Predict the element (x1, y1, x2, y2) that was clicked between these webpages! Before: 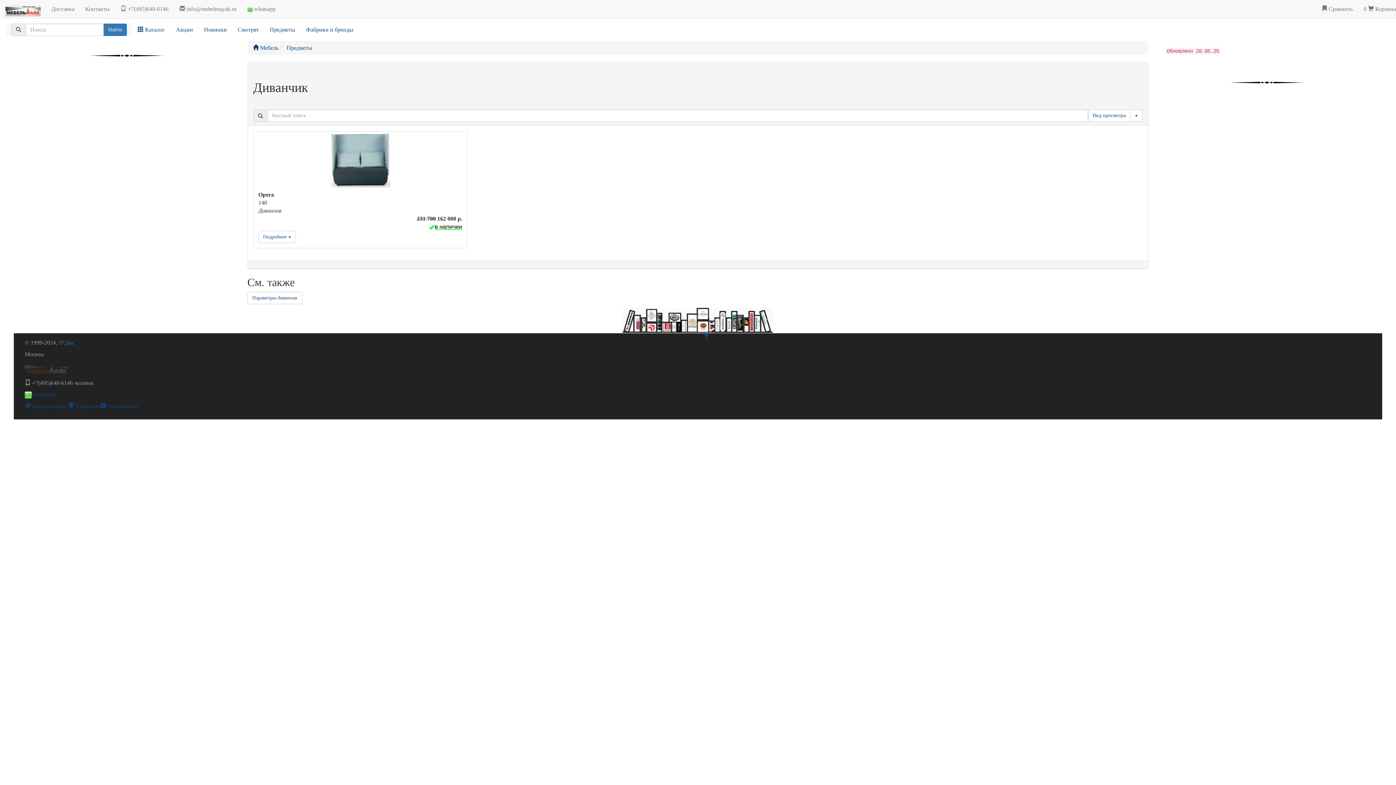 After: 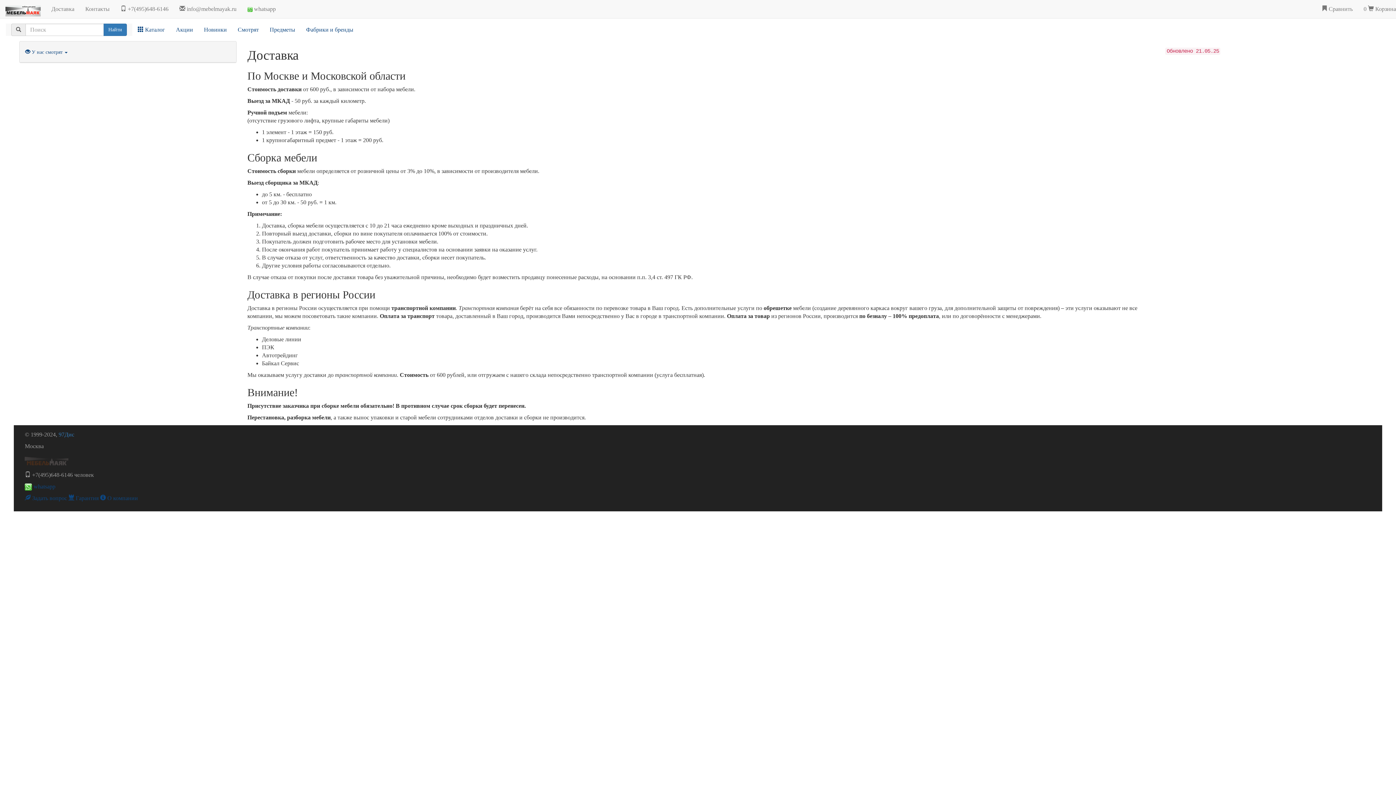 Action: label: Доставка bbox: (46, 0, 79, 18)